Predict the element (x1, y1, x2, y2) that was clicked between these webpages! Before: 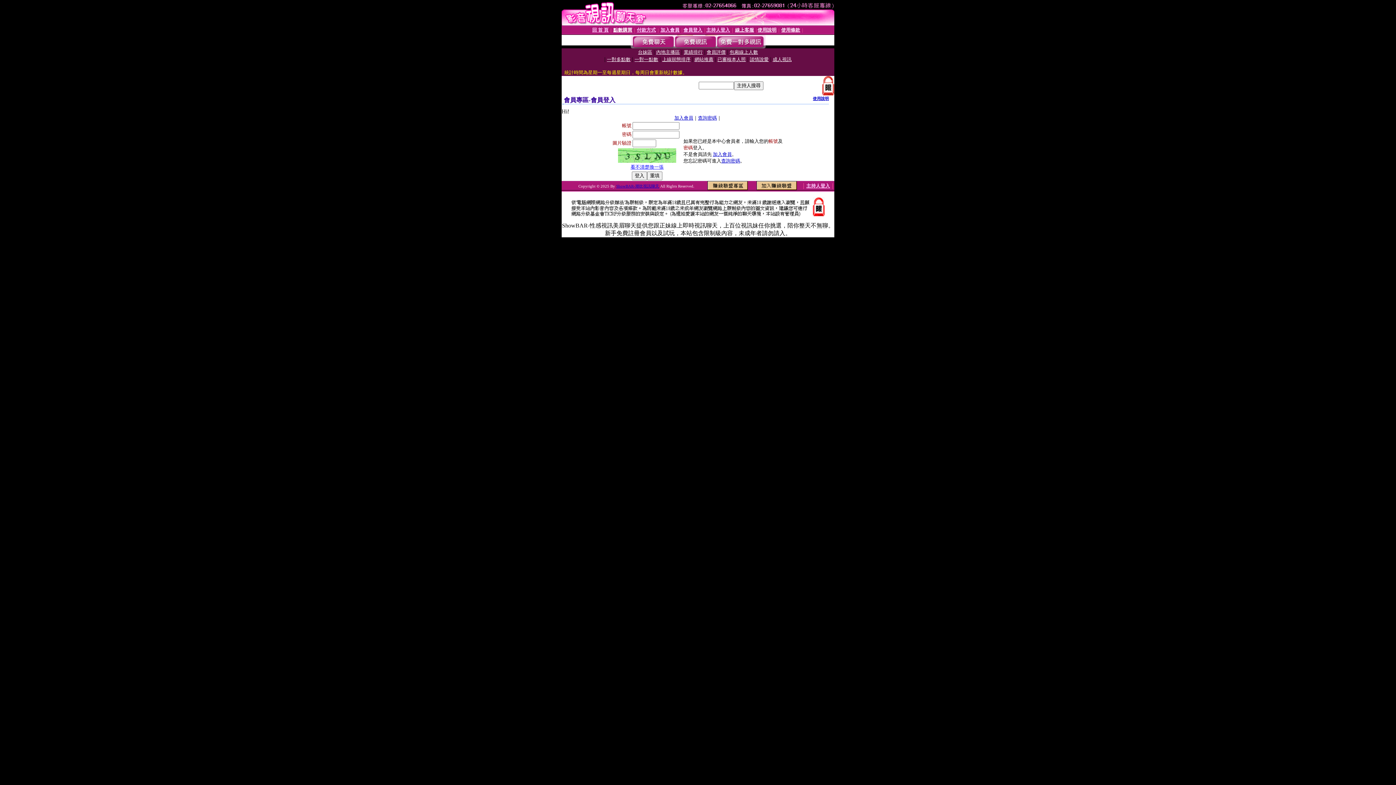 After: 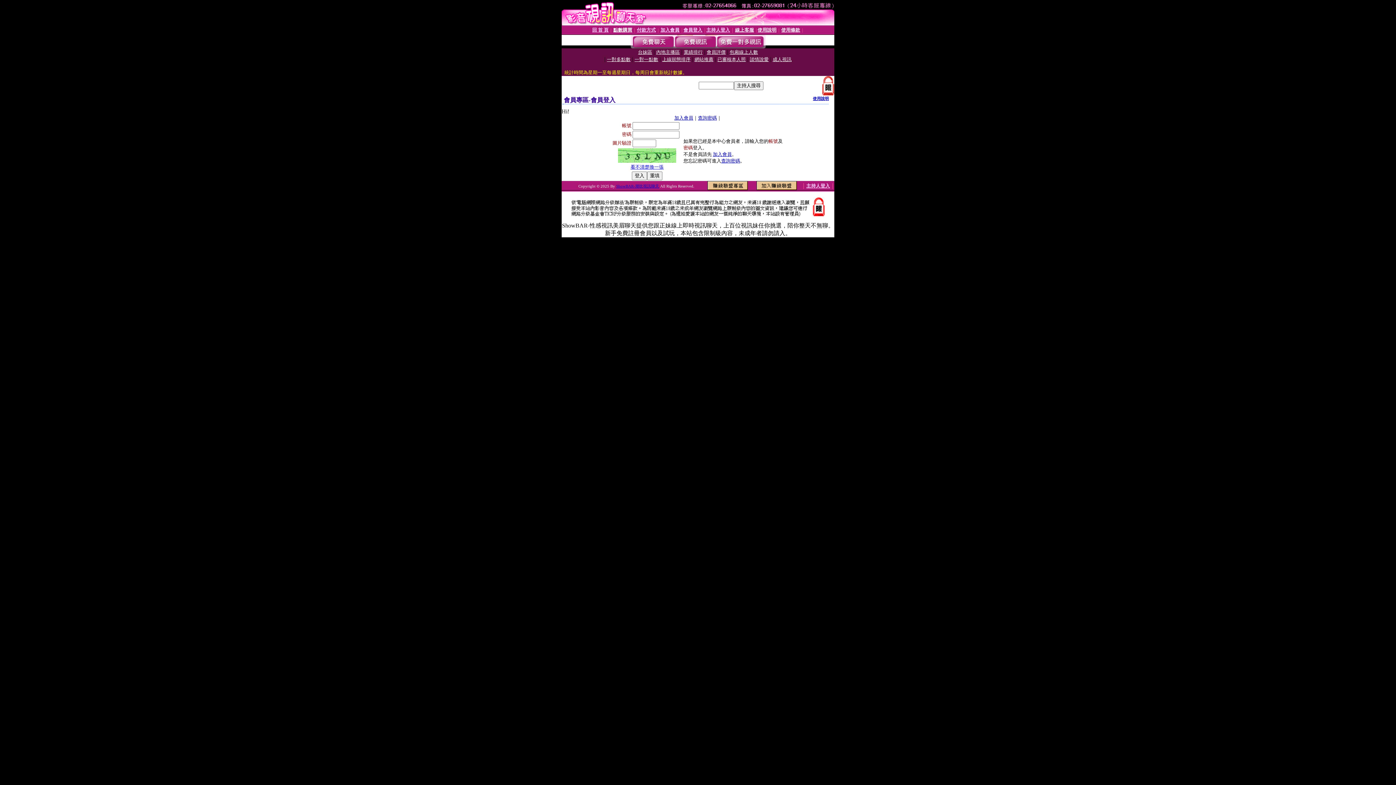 Action: bbox: (813, 96, 829, 100) label: 使用說明